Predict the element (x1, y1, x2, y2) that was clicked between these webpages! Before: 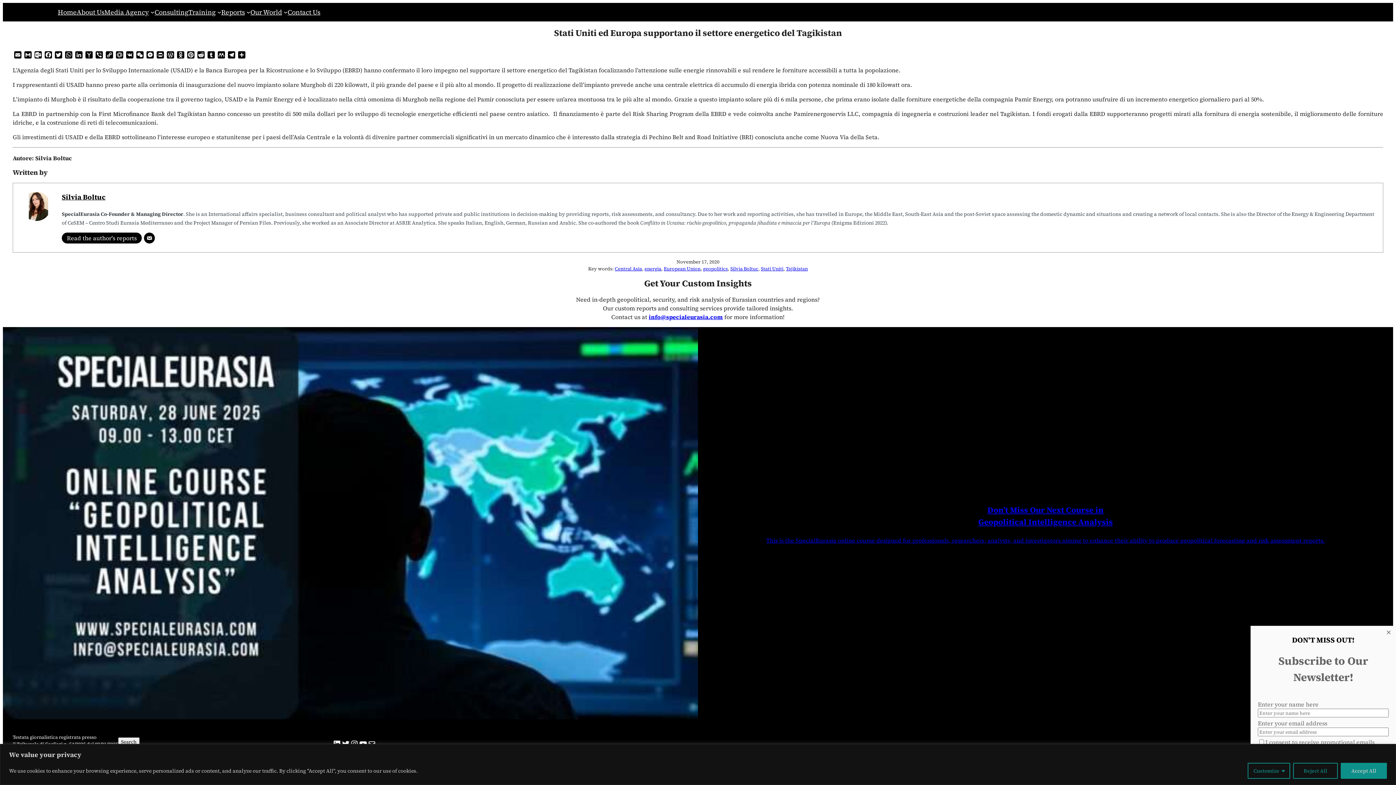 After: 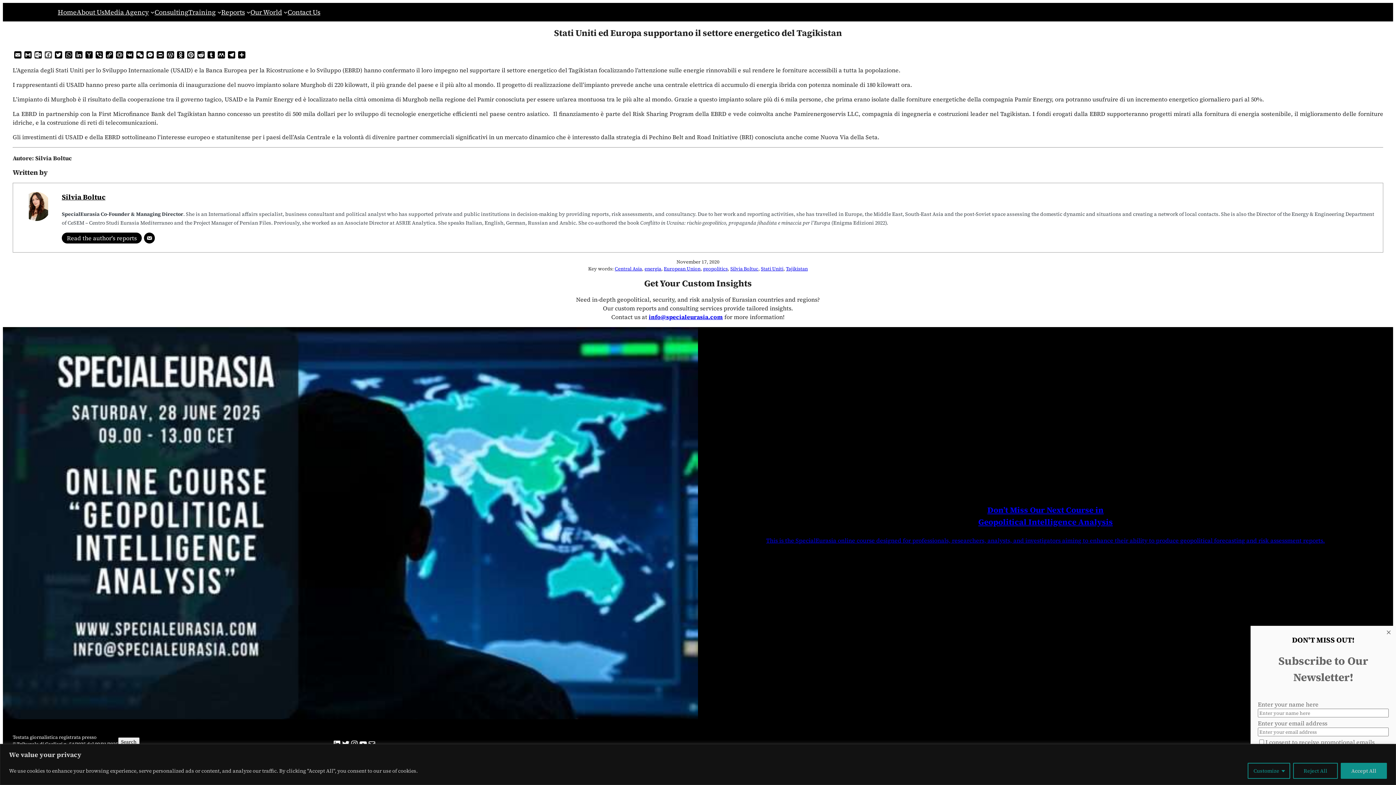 Action: bbox: (43, 51, 53, 60) label: Facebook